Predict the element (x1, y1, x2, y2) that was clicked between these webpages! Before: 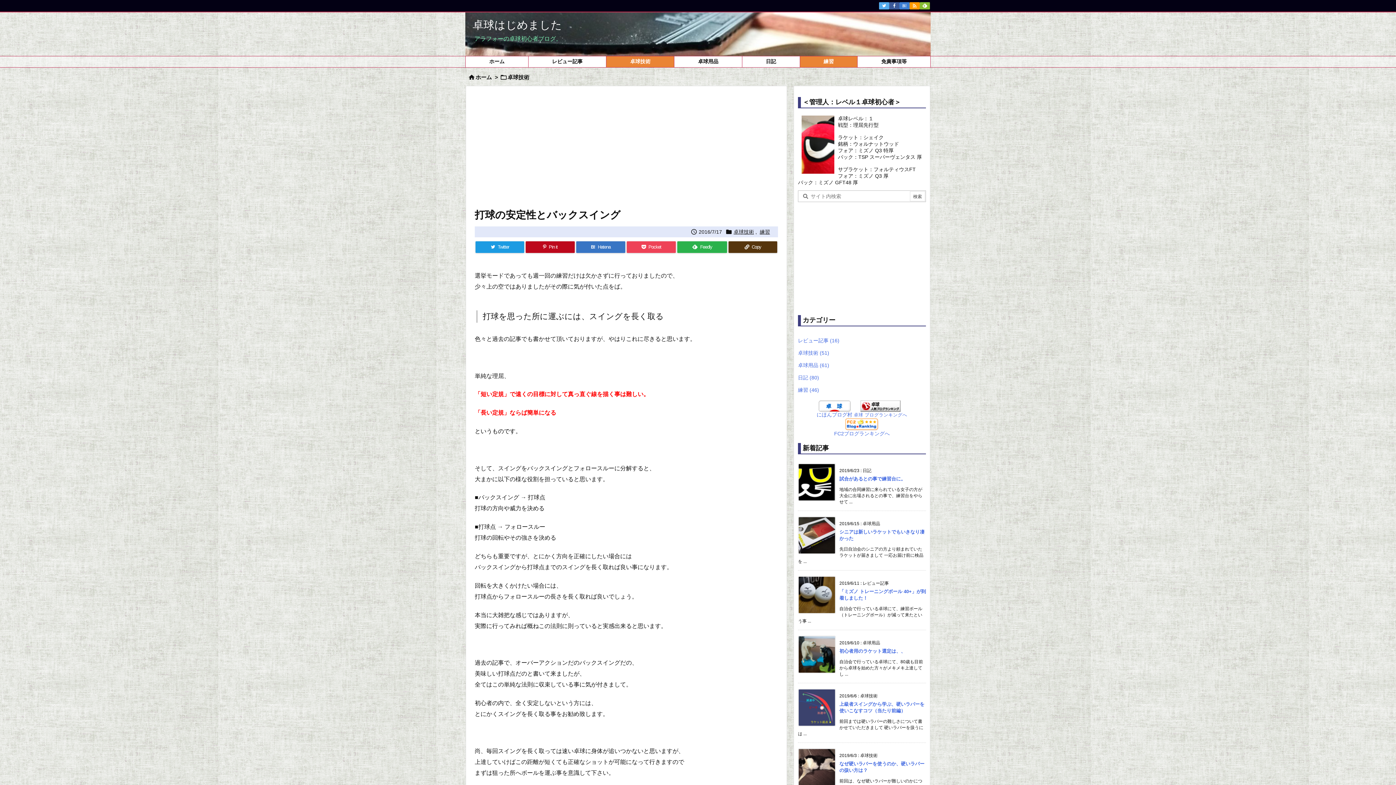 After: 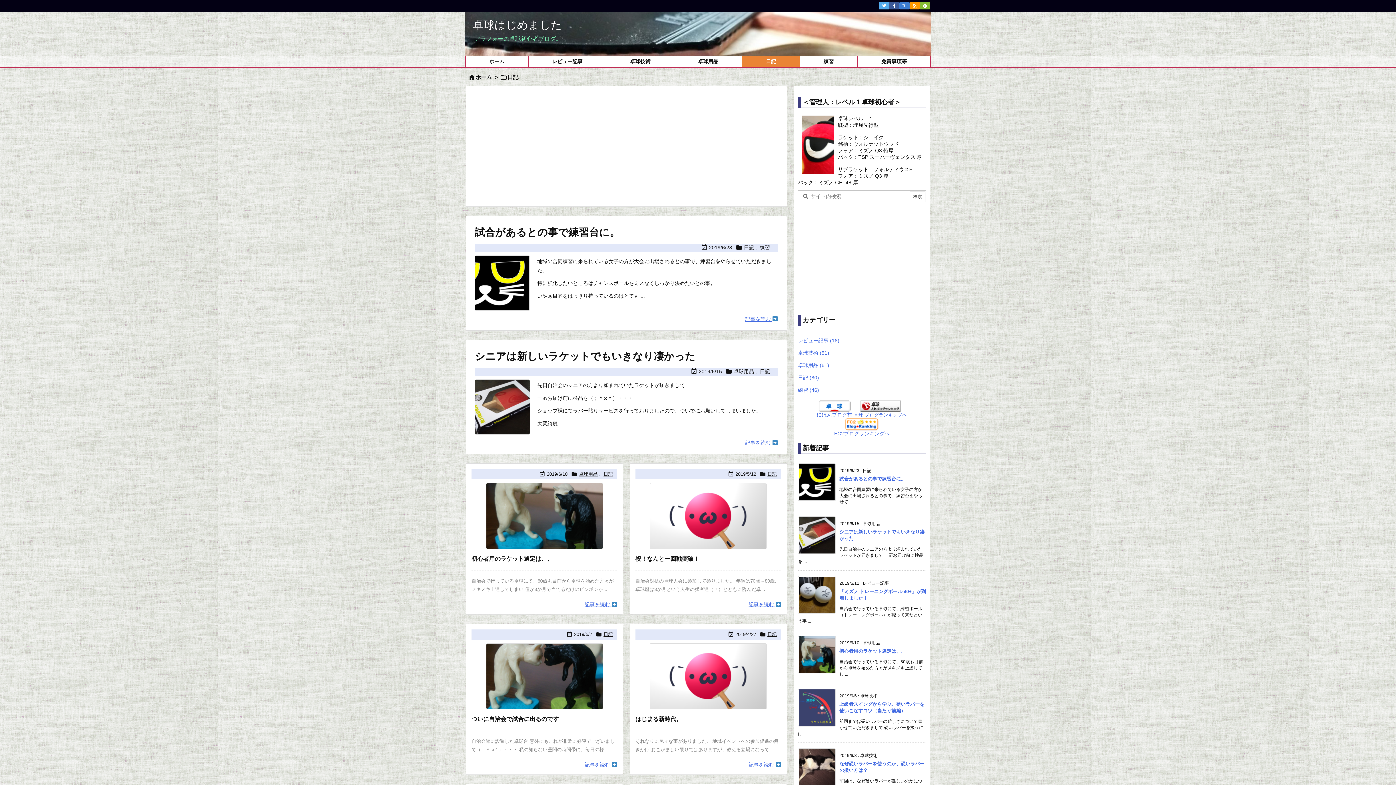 Action: bbox: (742, 56, 799, 67) label: 日記